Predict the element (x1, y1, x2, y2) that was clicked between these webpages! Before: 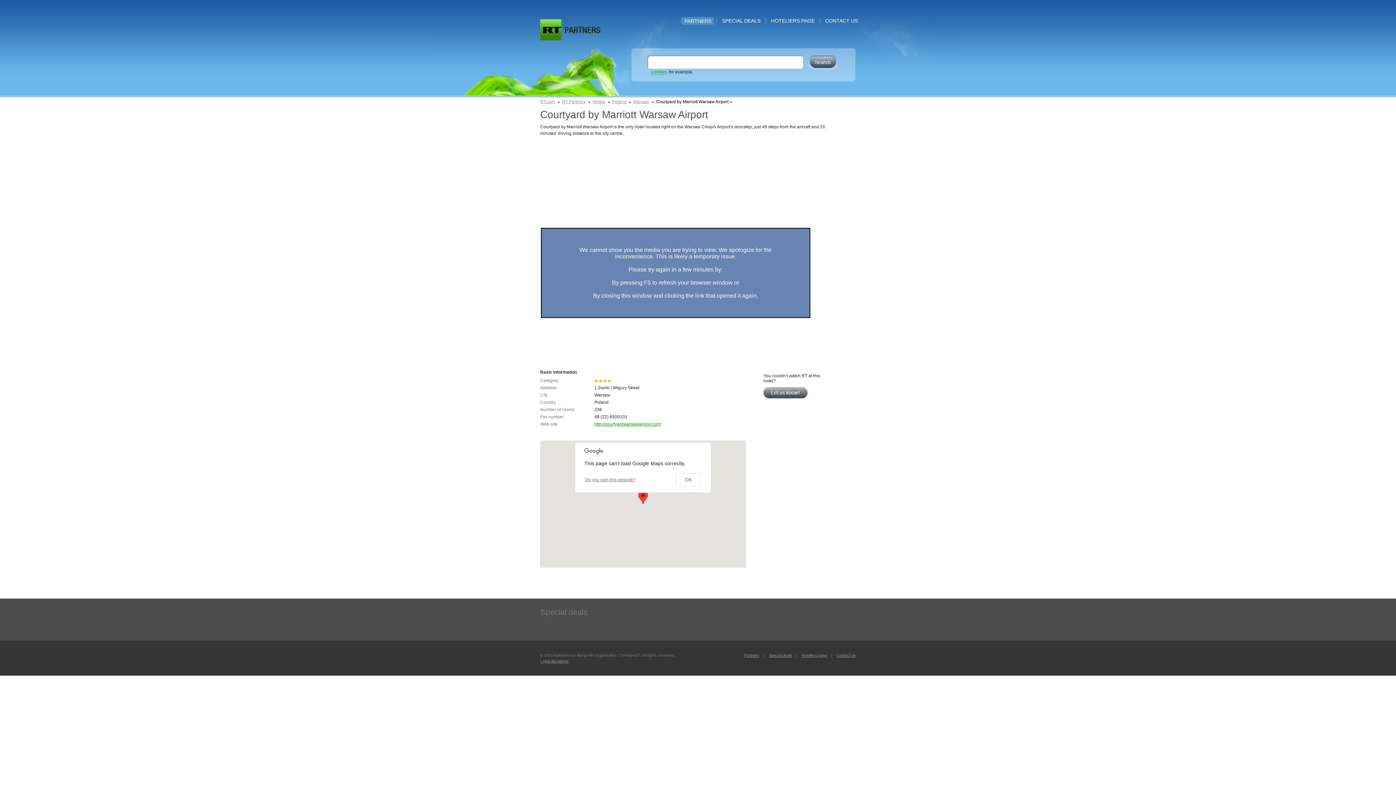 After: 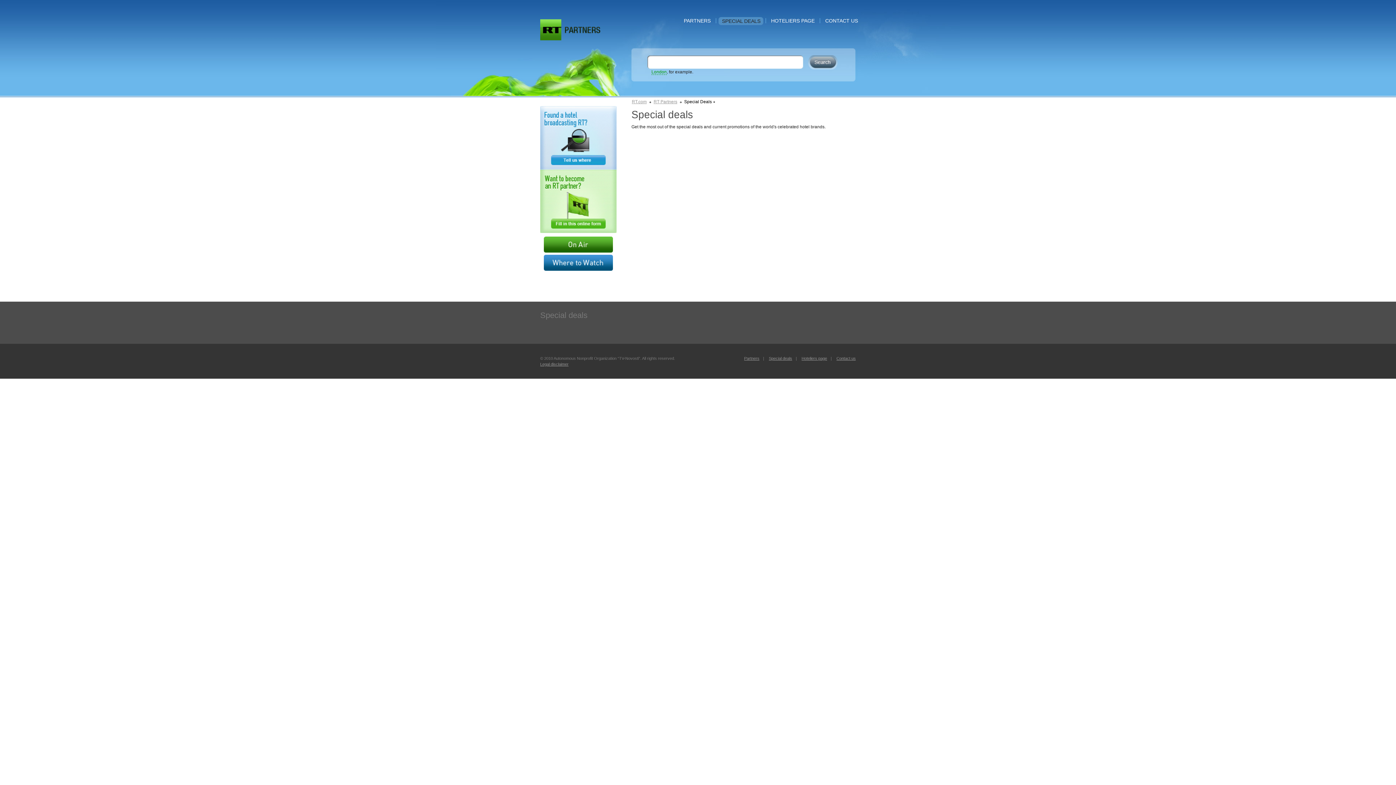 Action: bbox: (722, 17, 760, 23) label: SPECIAL DEALS